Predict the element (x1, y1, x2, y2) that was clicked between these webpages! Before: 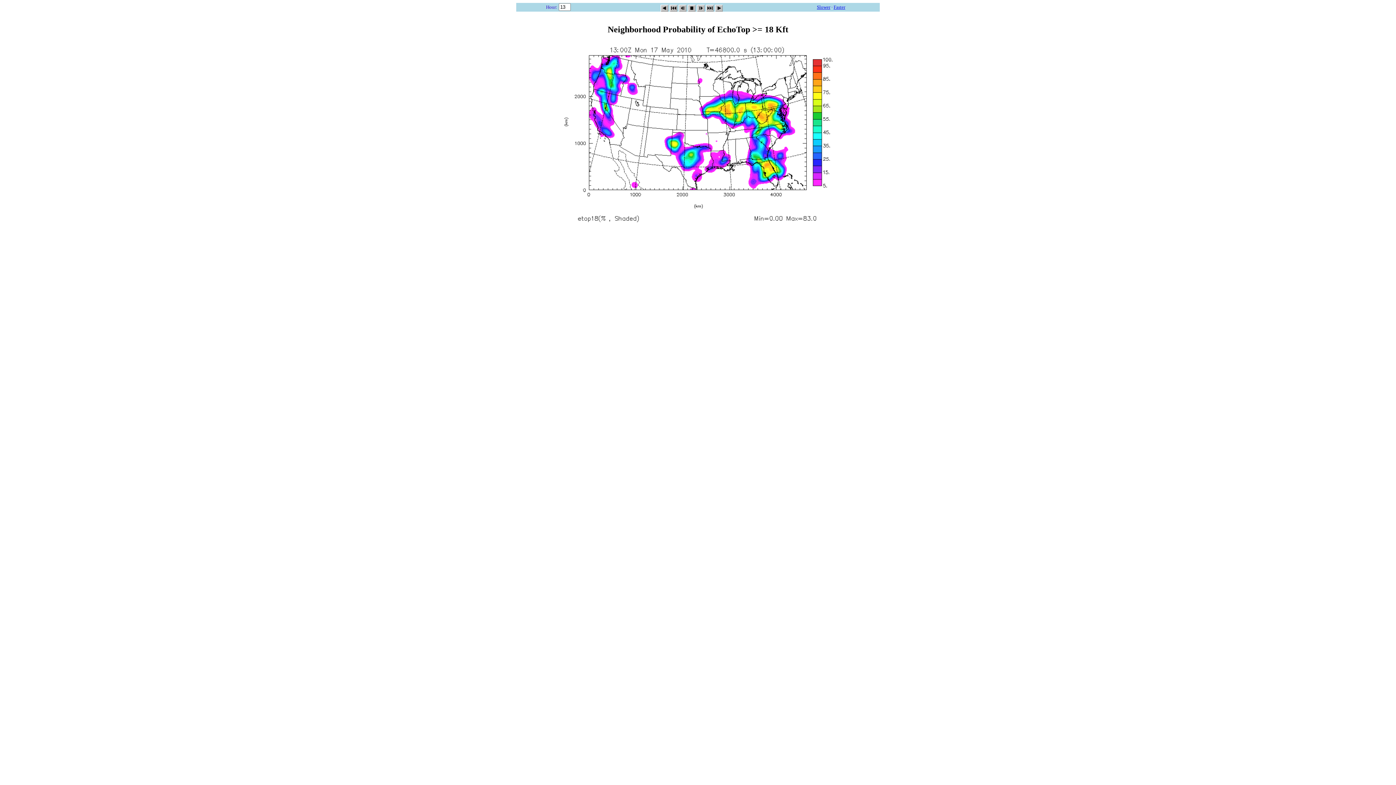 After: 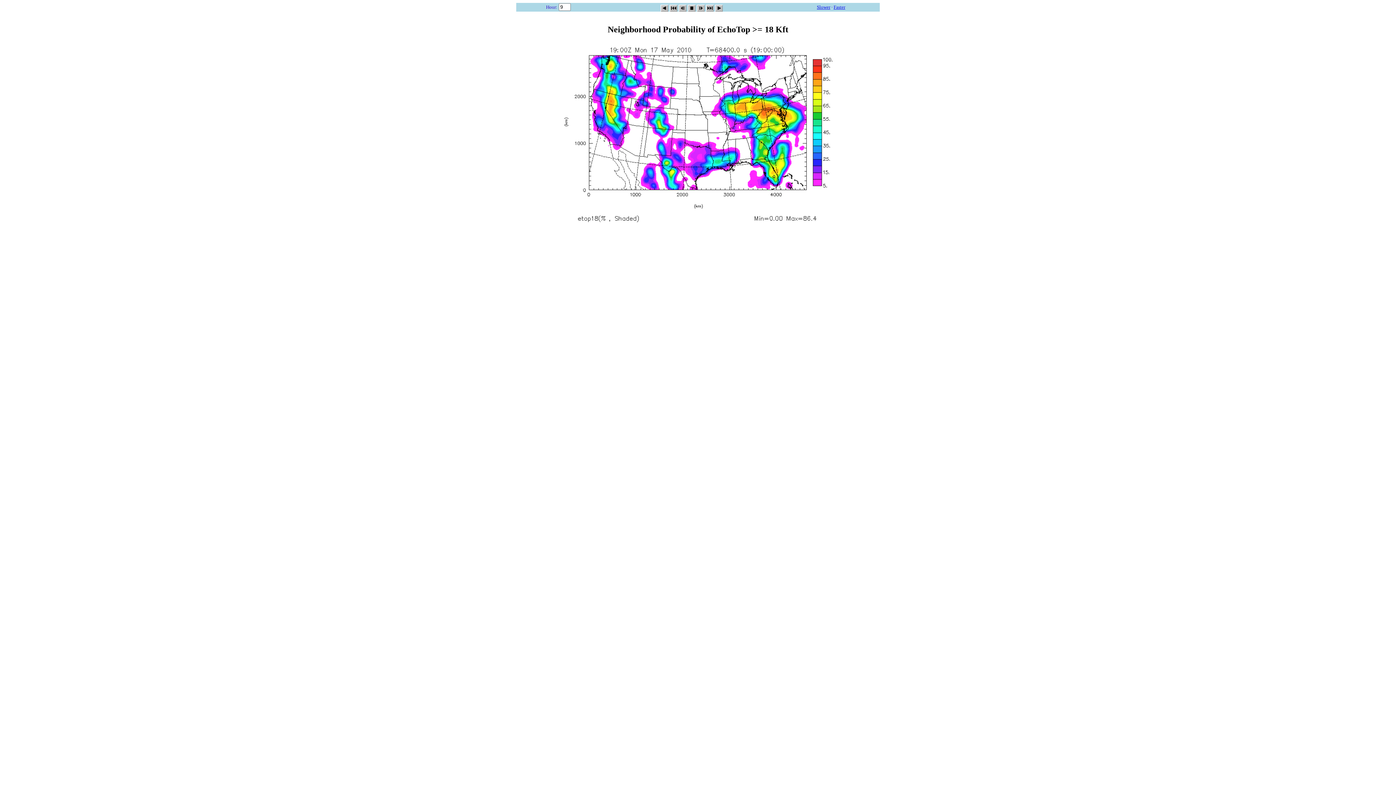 Action: bbox: (715, 2, 722, 9)